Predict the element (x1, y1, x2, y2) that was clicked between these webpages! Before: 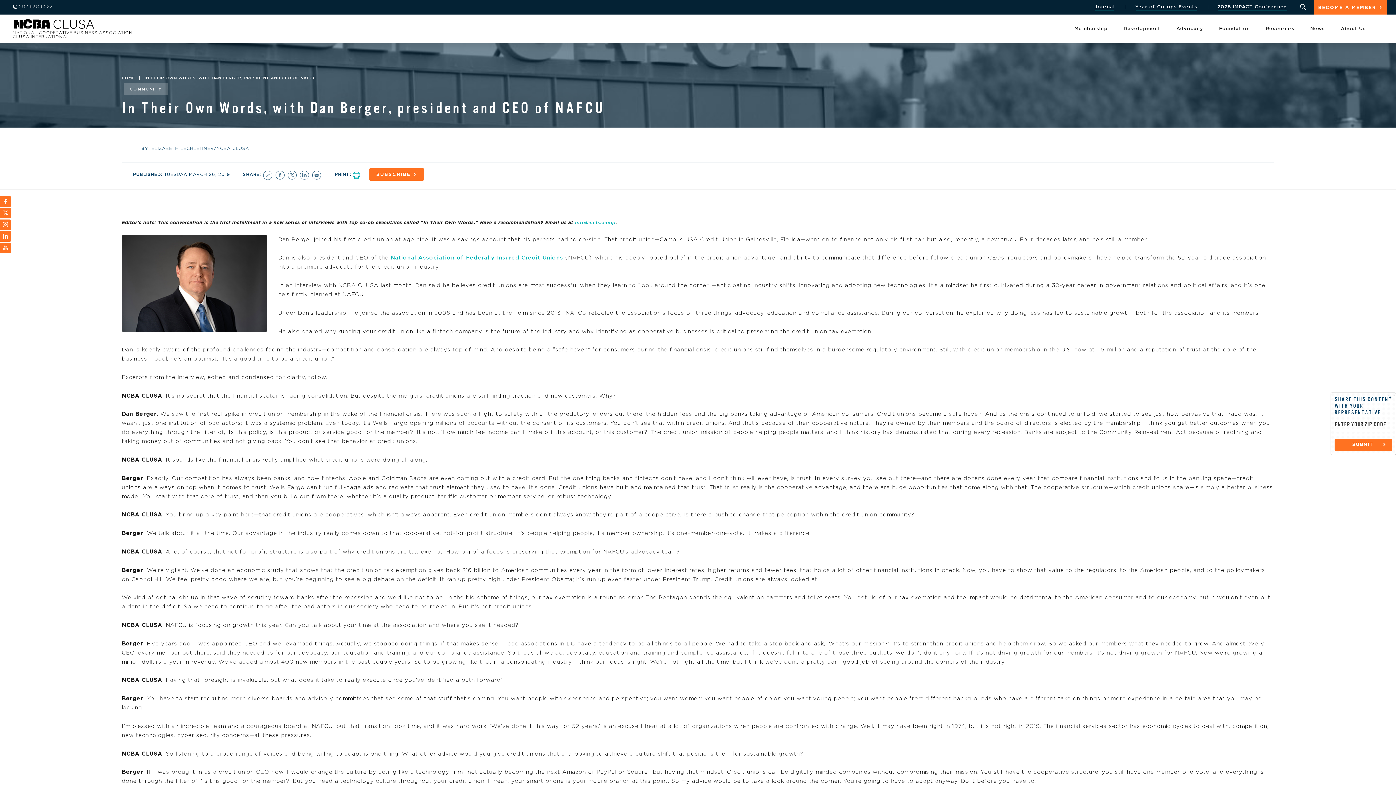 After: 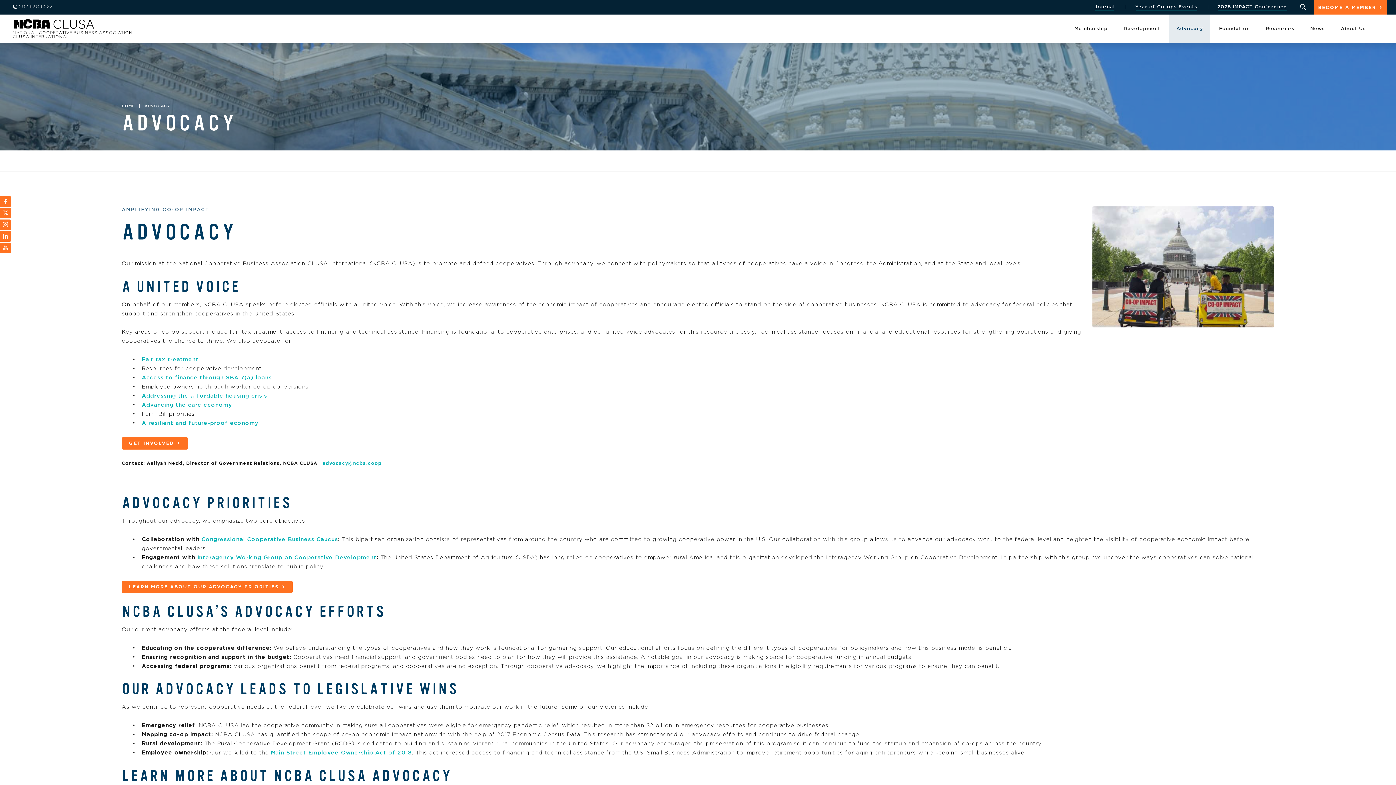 Action: bbox: (1169, 14, 1210, 43) label: Advocacy